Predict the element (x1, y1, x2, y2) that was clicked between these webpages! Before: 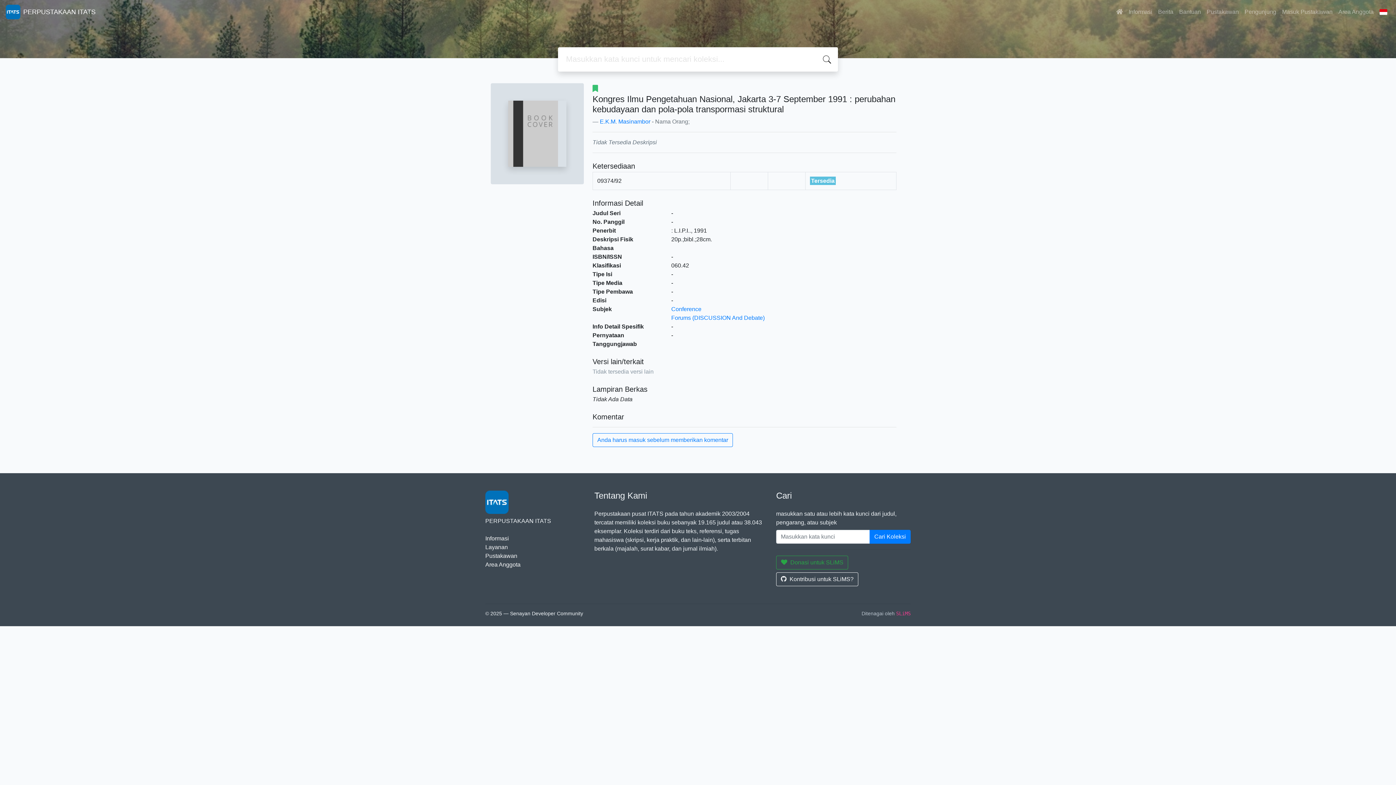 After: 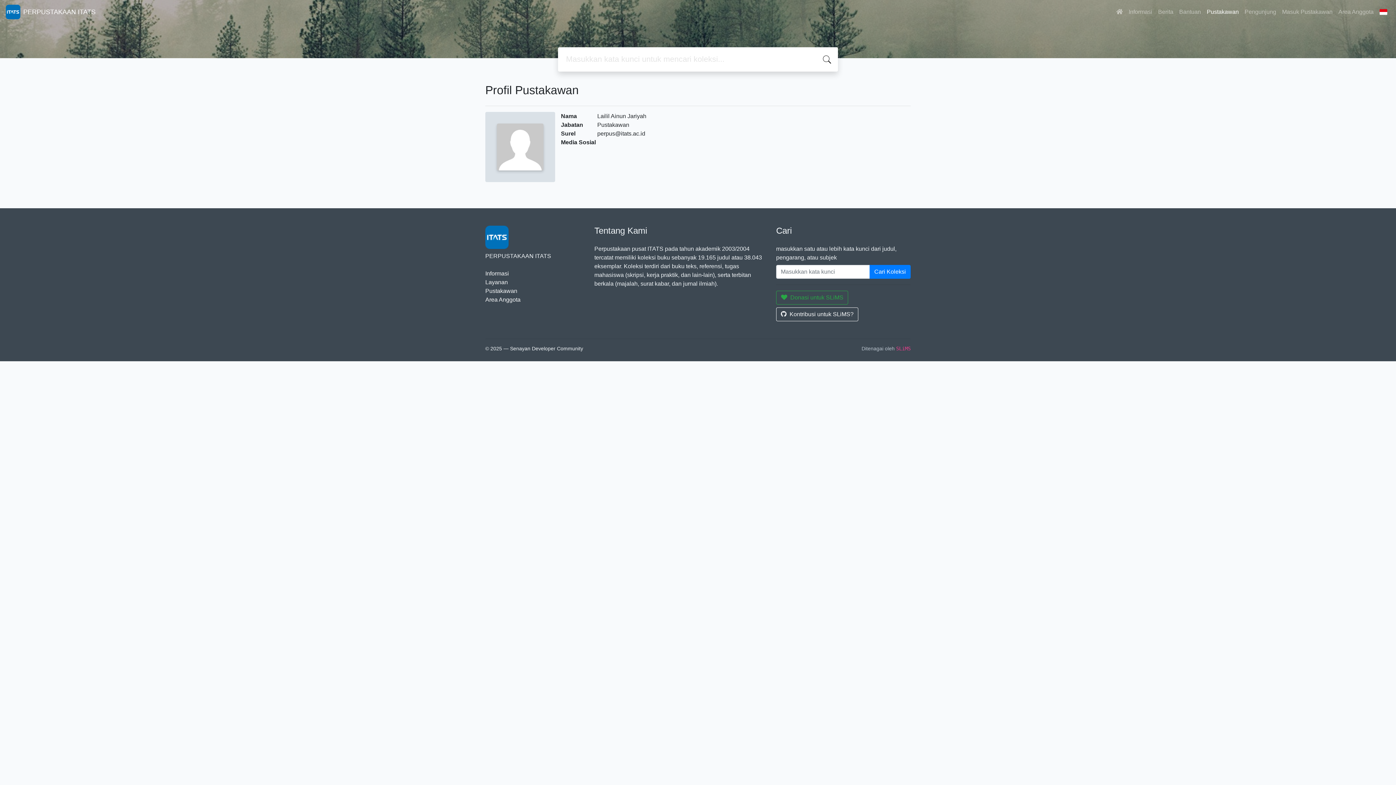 Action: bbox: (485, 553, 517, 559) label: Pustakawan